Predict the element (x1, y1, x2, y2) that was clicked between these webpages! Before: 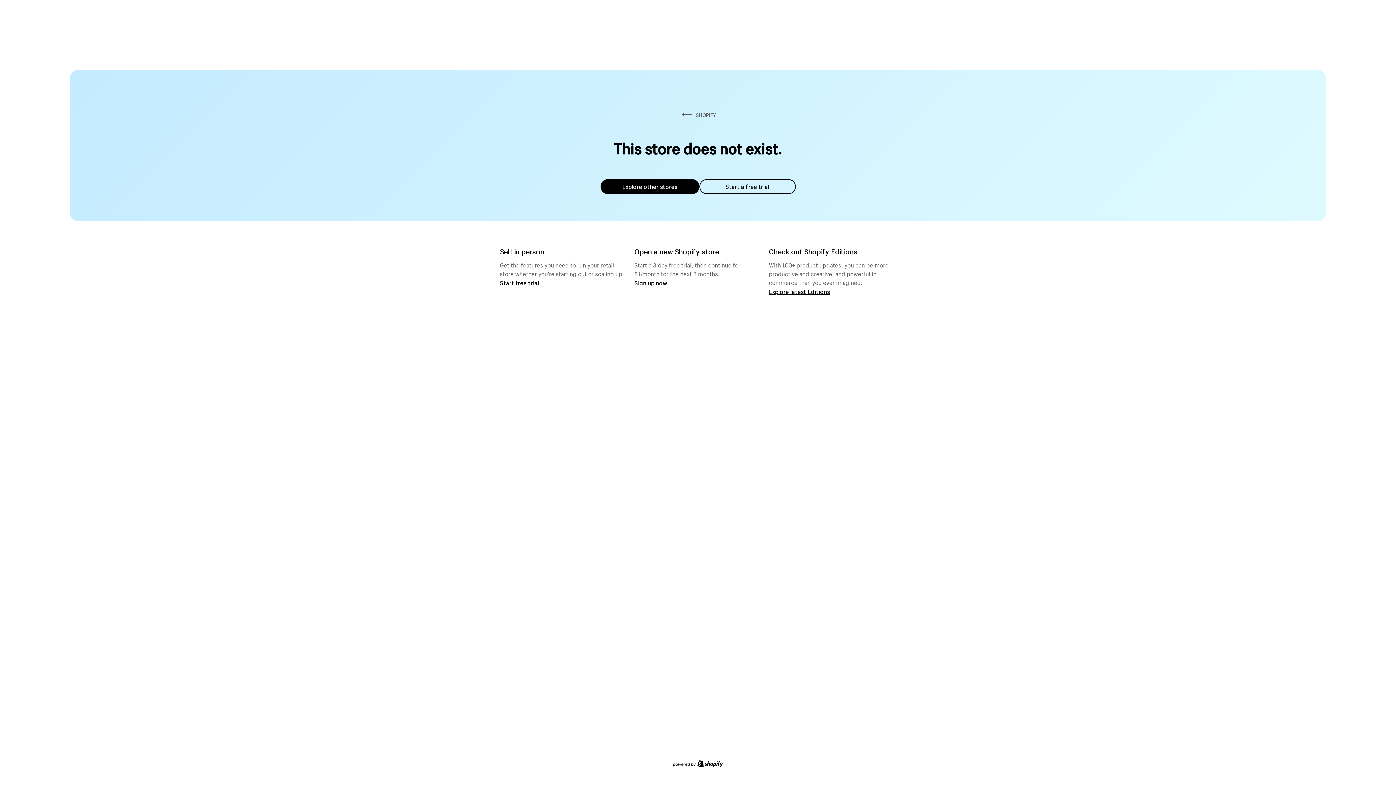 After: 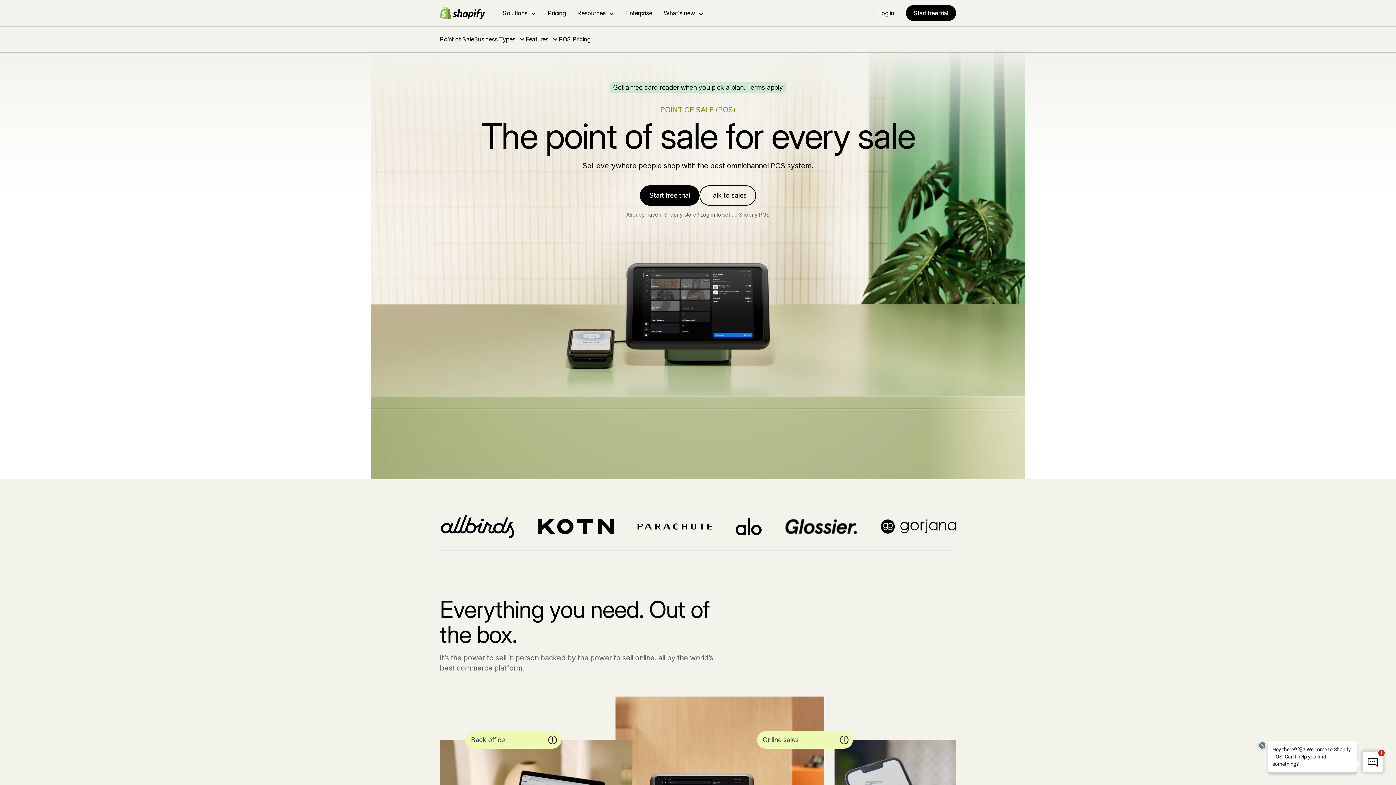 Action: label: Start free trial bbox: (500, 279, 539, 286)